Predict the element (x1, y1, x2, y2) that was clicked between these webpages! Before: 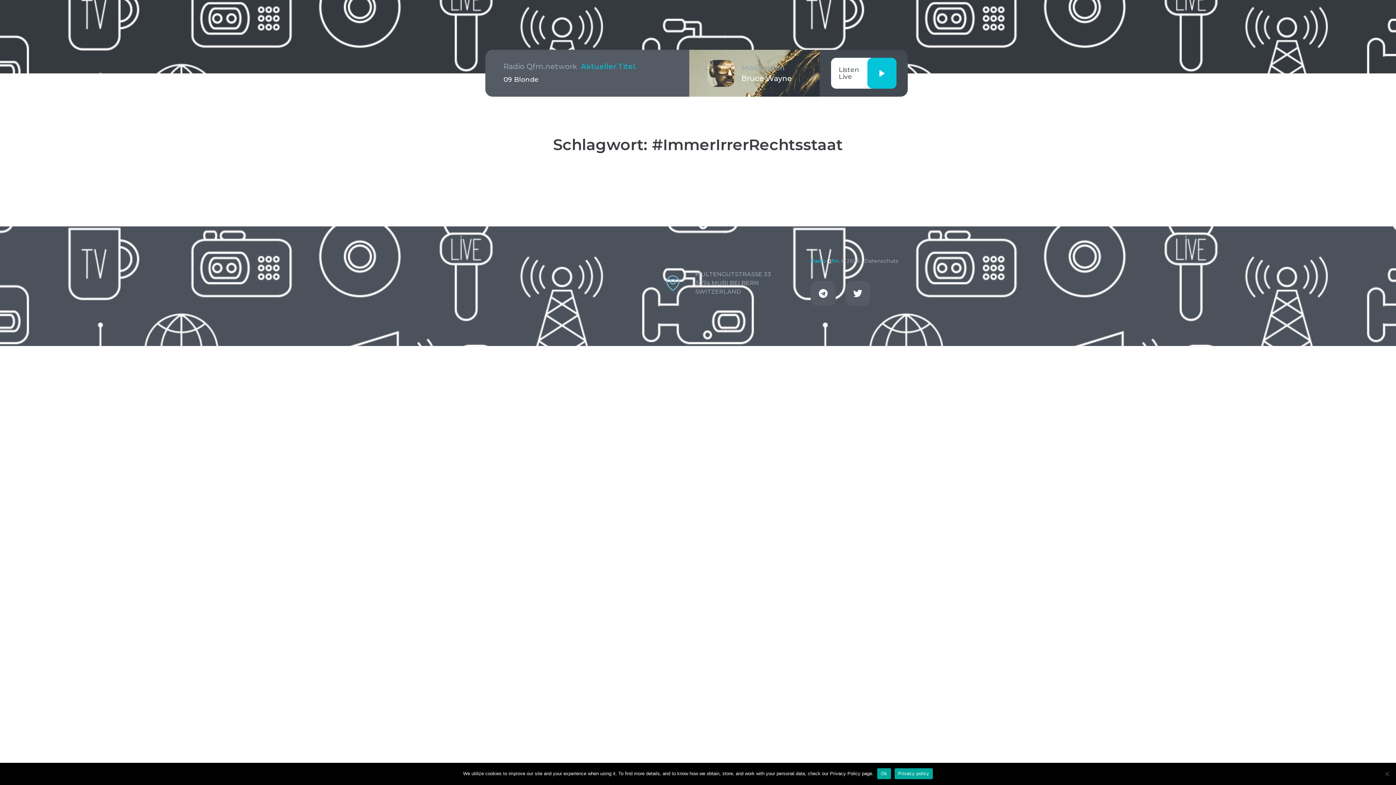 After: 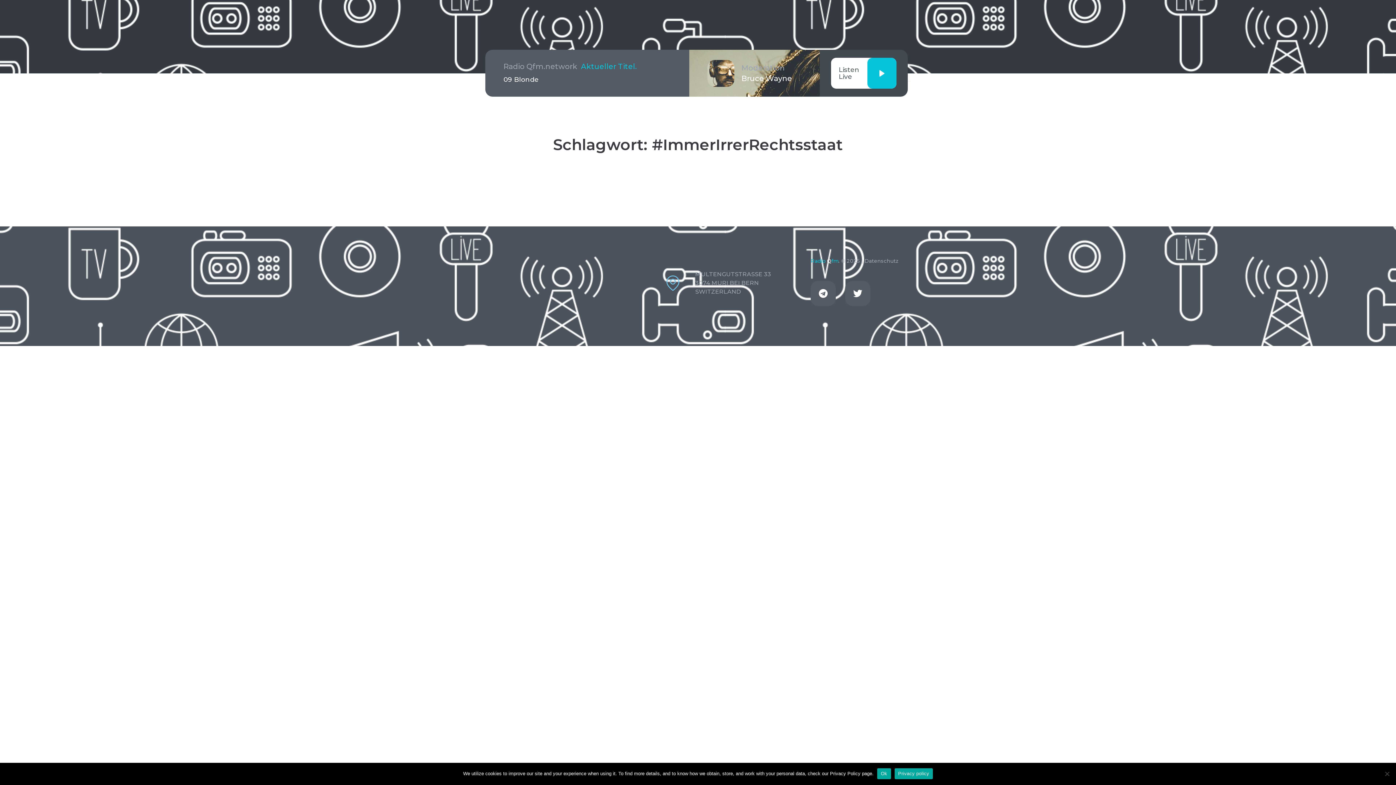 Action: bbox: (894, 768, 933, 779) label: Privacy policy